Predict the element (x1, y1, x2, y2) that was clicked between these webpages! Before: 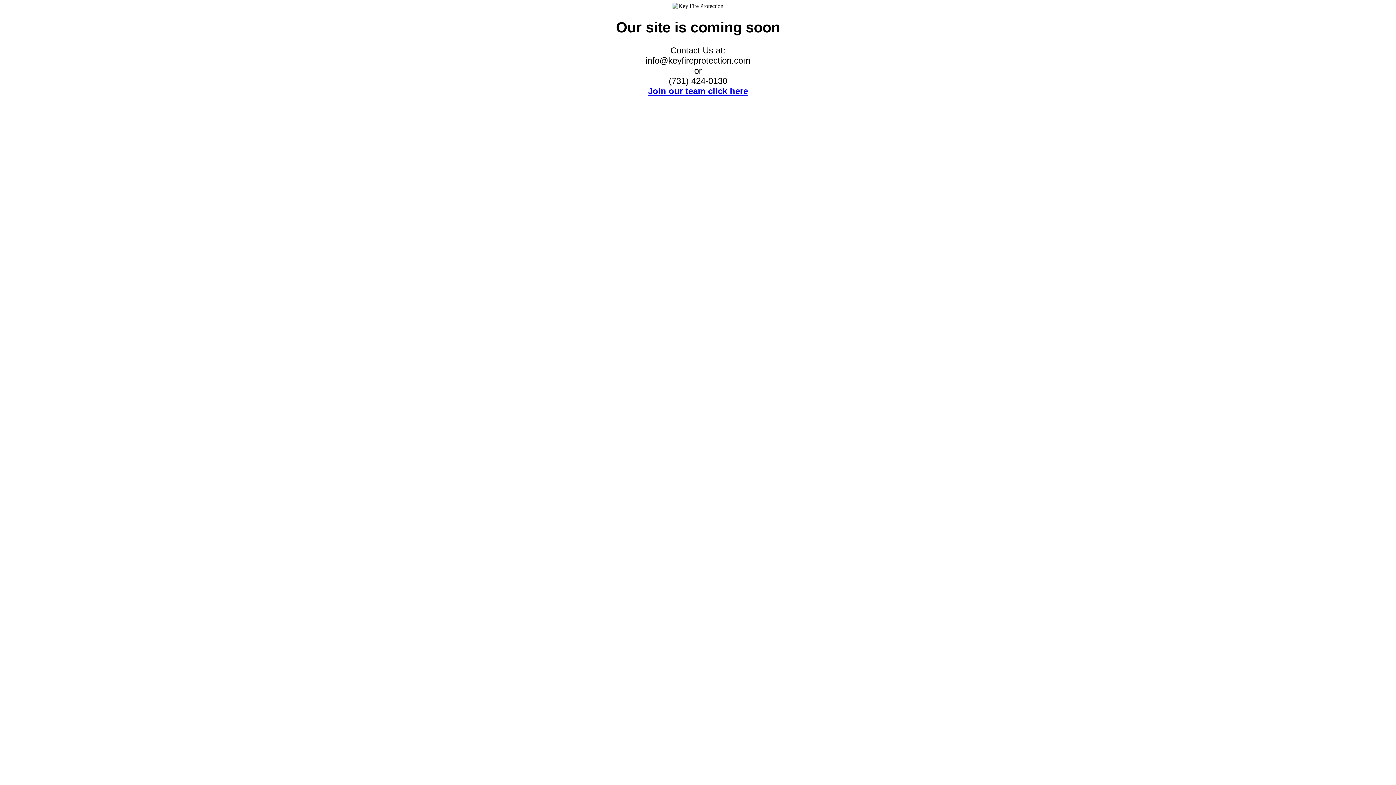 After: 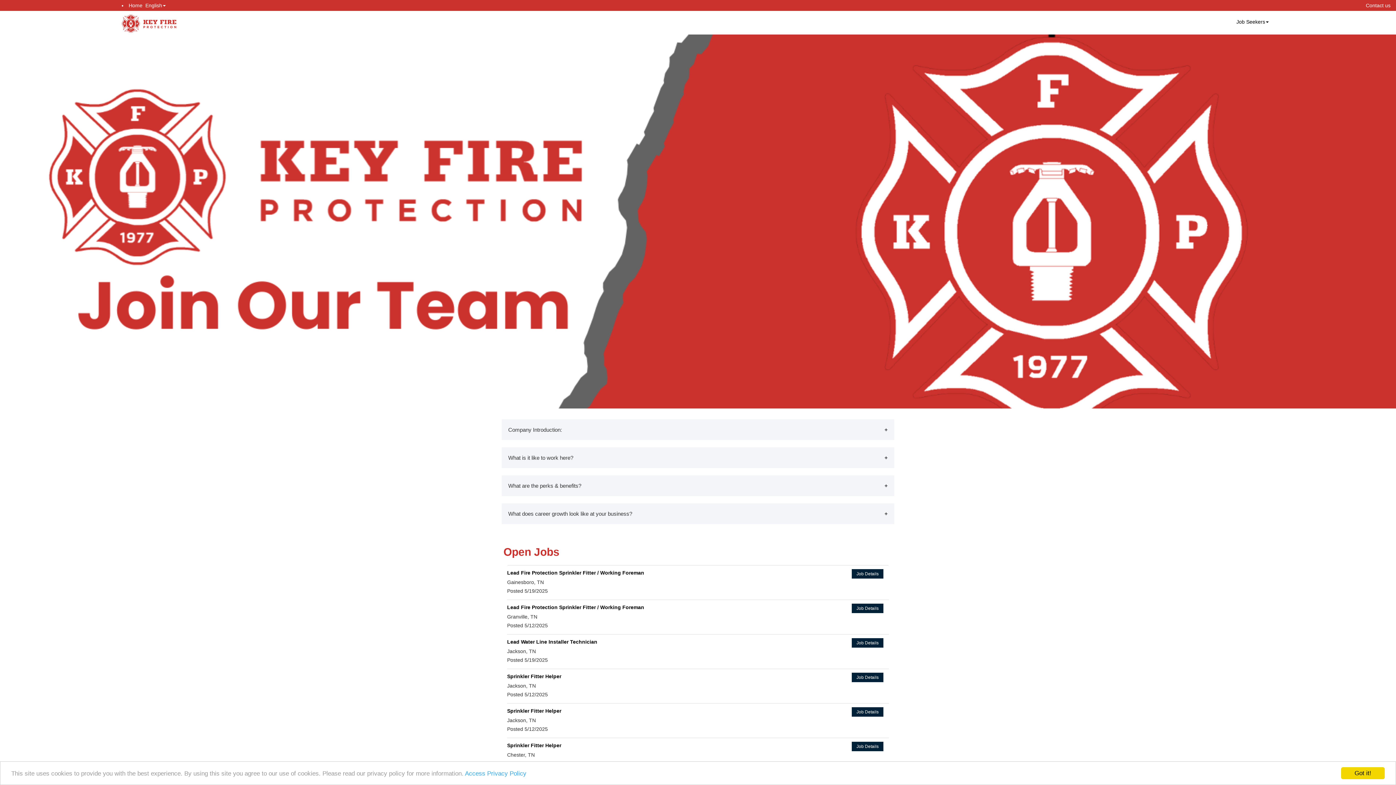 Action: label: Join our team click here bbox: (648, 86, 748, 95)